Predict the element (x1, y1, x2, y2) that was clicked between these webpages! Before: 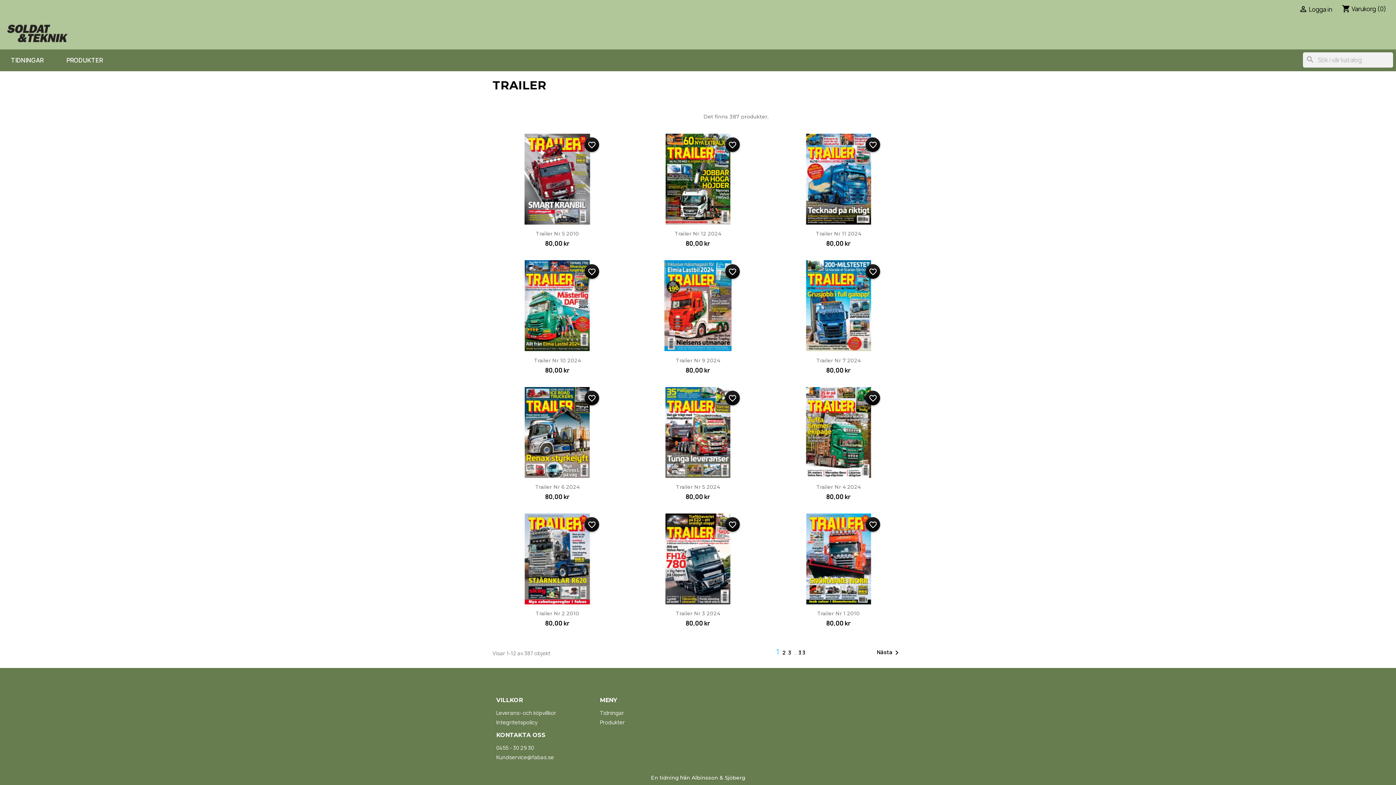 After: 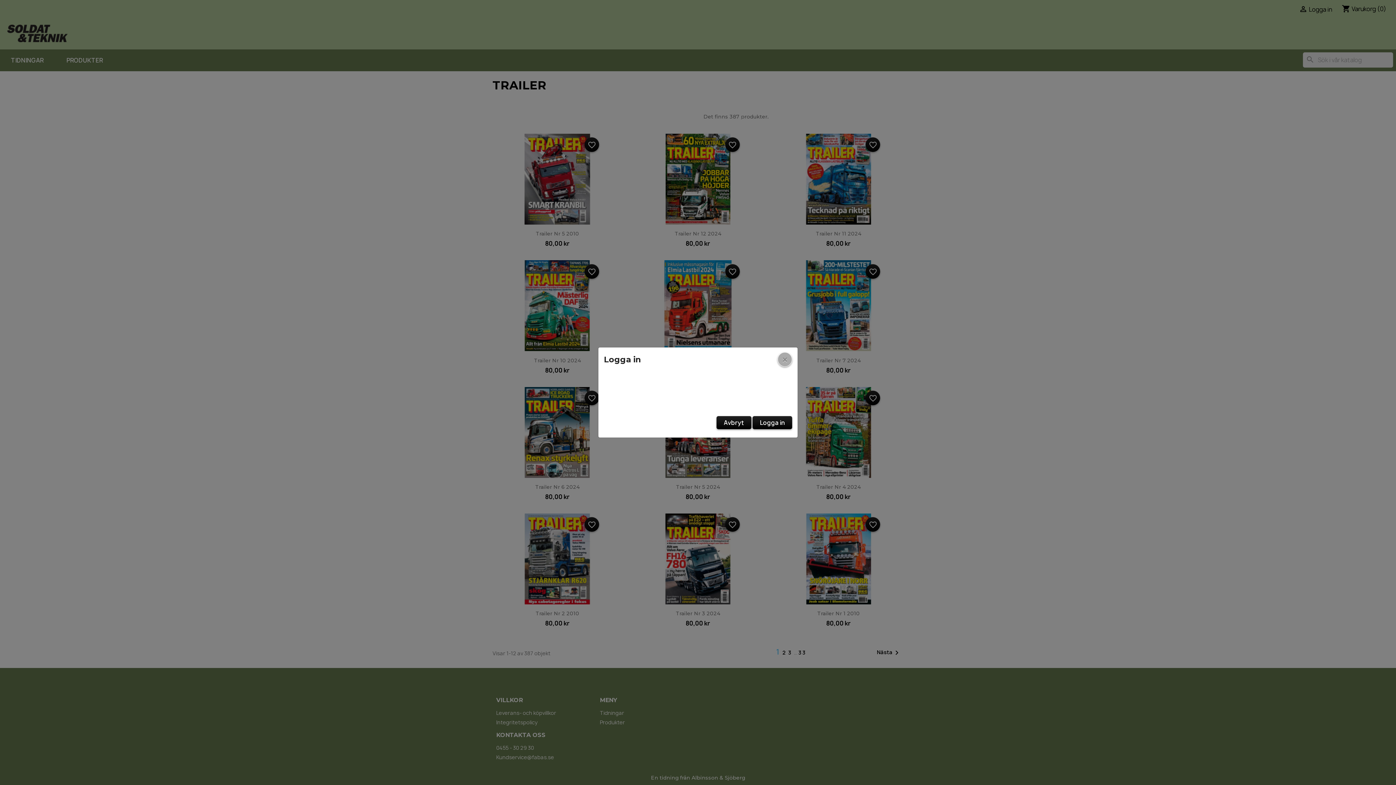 Action: label: favorite_border bbox: (865, 137, 880, 152)